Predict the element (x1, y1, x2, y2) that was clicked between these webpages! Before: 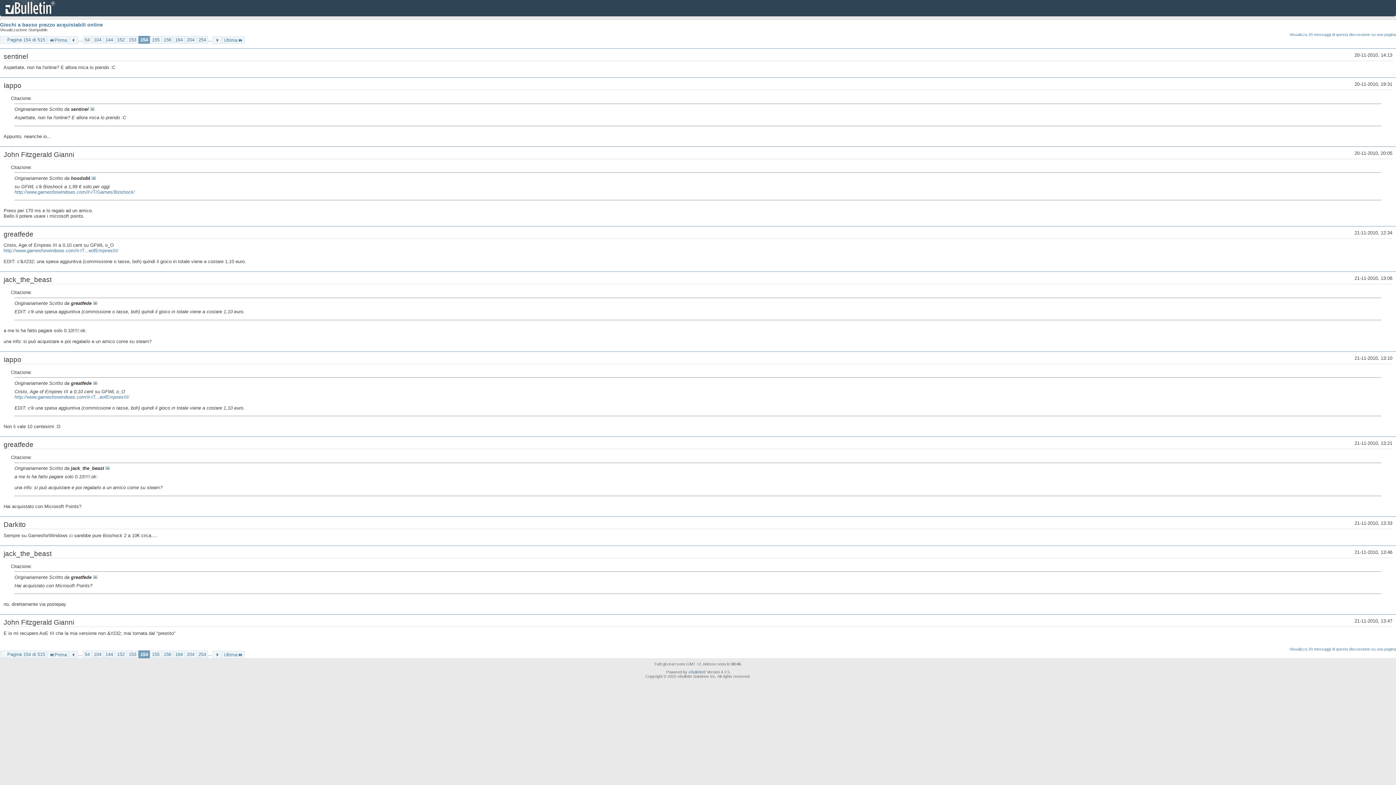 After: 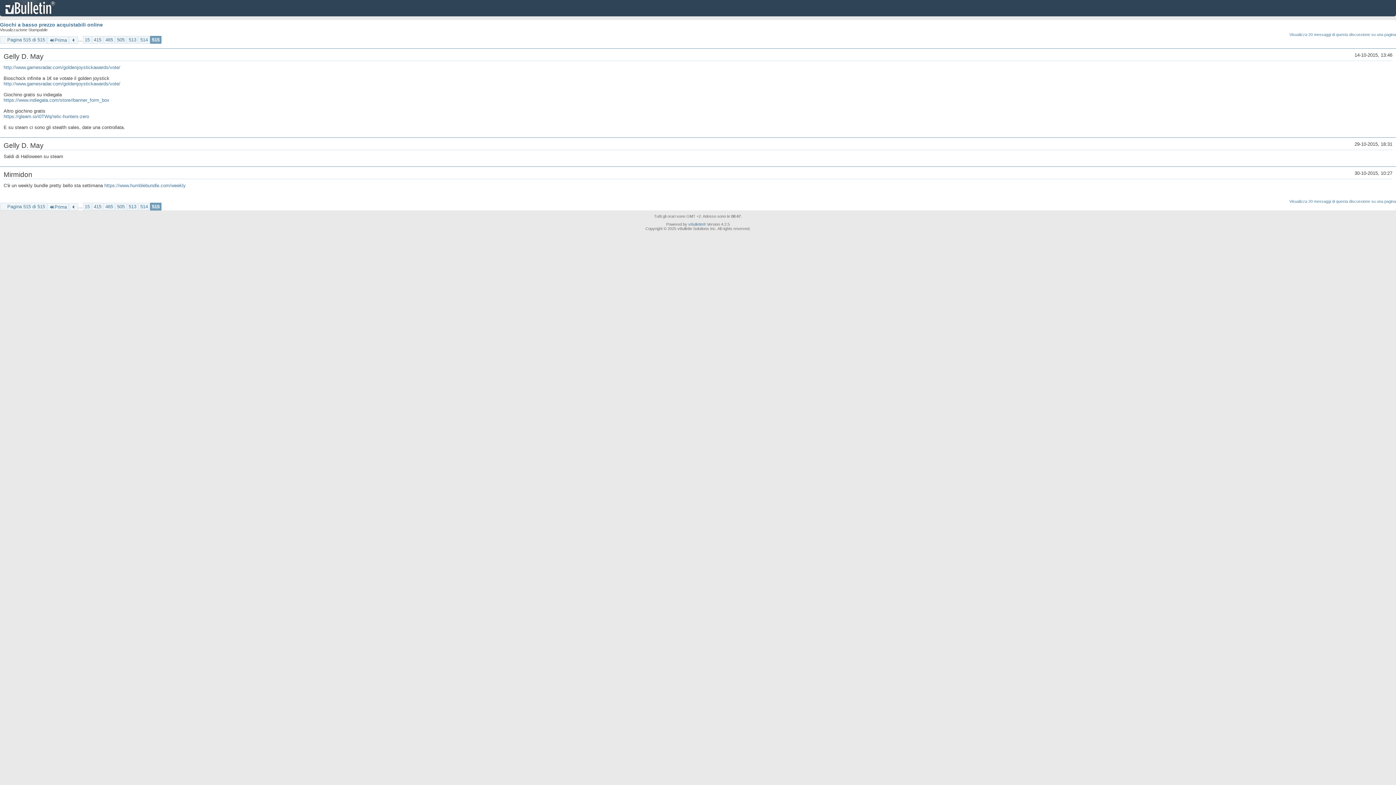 Action: bbox: (222, 36, 244, 44) label: Ultima